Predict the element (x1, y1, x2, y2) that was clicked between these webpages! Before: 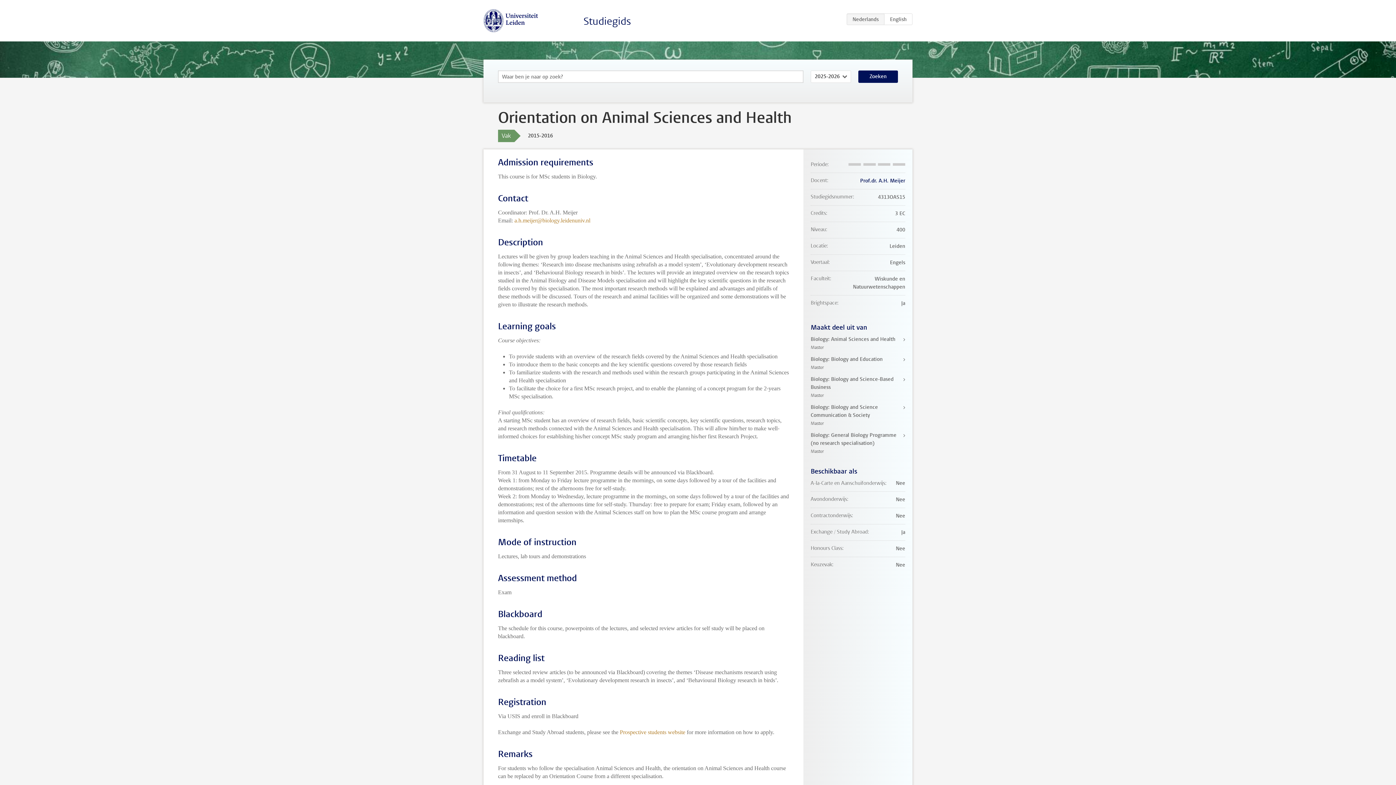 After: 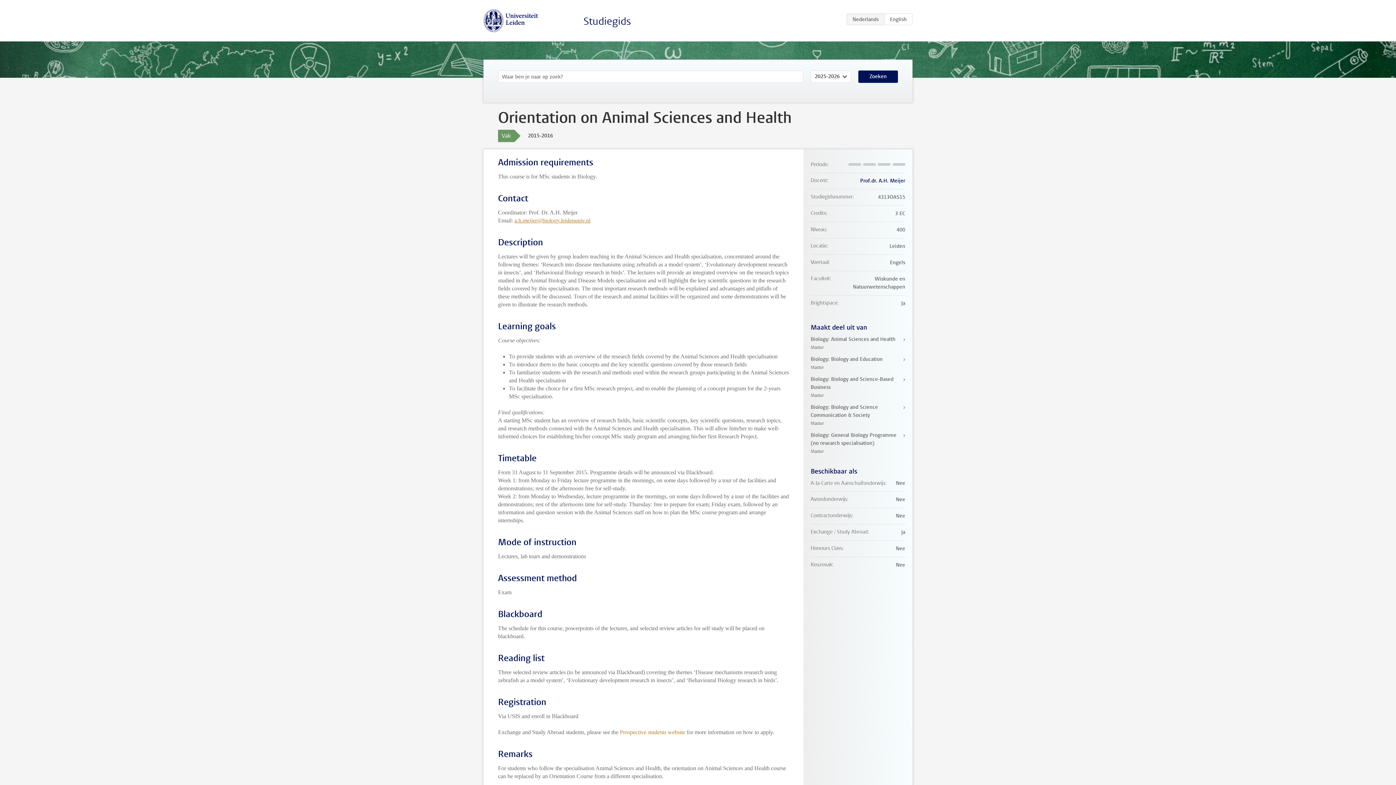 Action: bbox: (514, 217, 590, 223) label: a.h.meijer@biology.leidenuniv.nl